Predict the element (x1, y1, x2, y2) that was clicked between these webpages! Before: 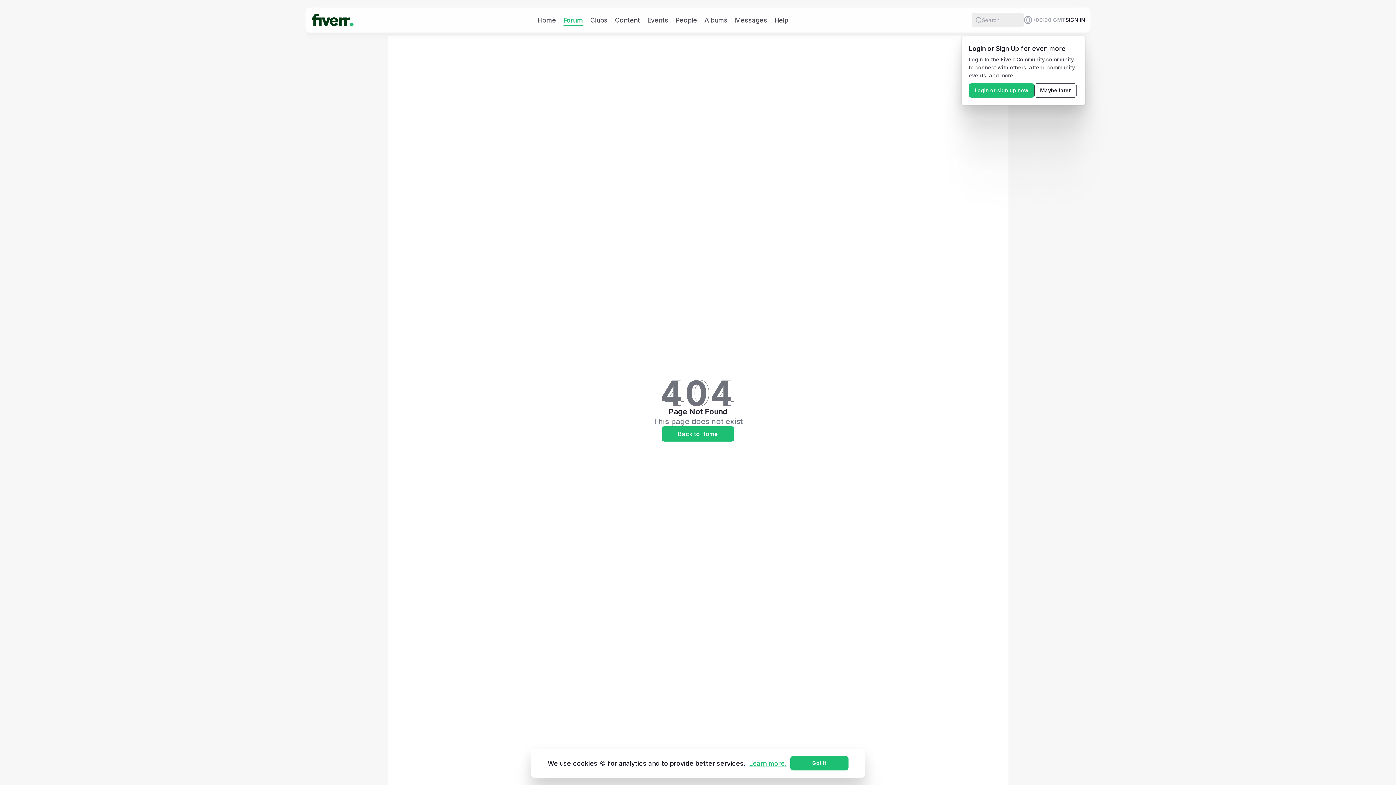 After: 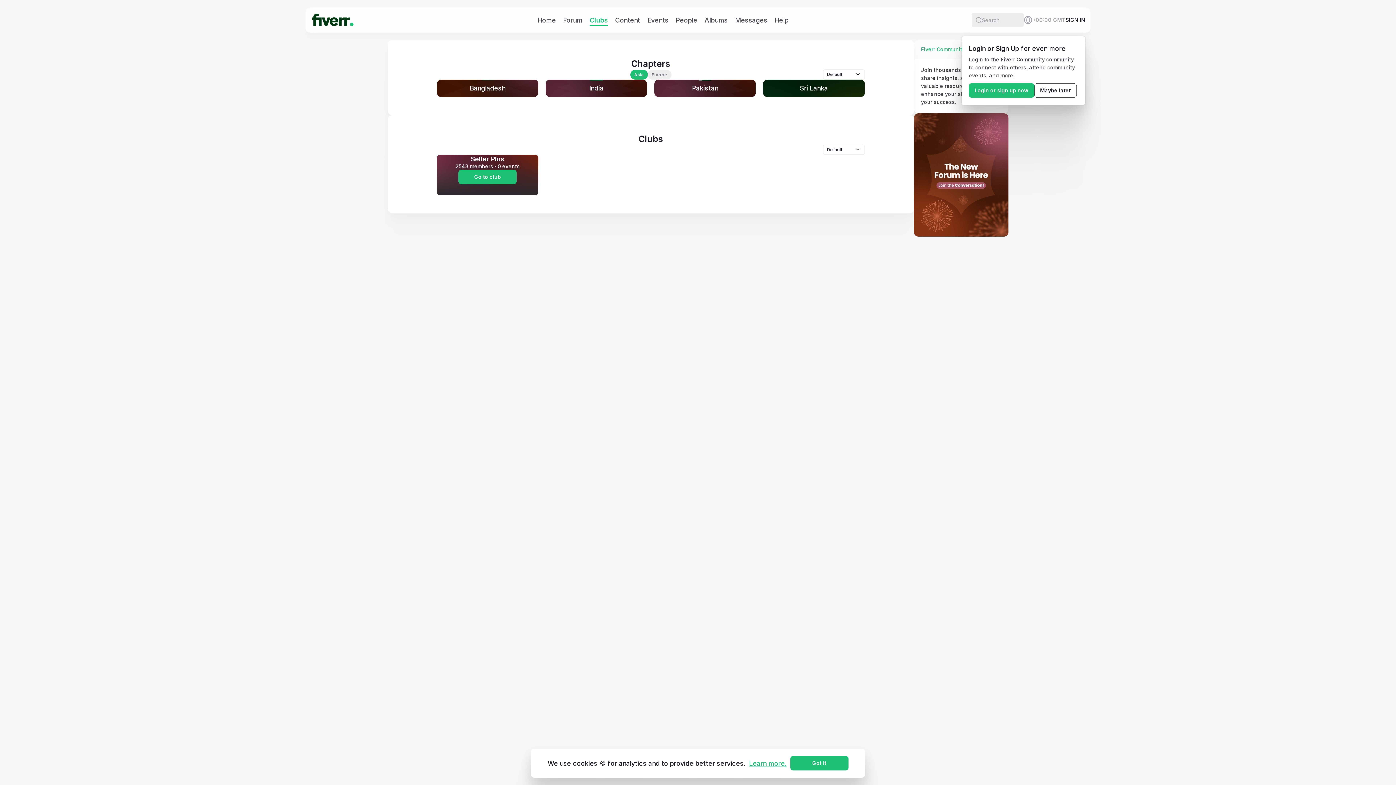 Action: label: Clubs bbox: (590, 15, 607, 24)